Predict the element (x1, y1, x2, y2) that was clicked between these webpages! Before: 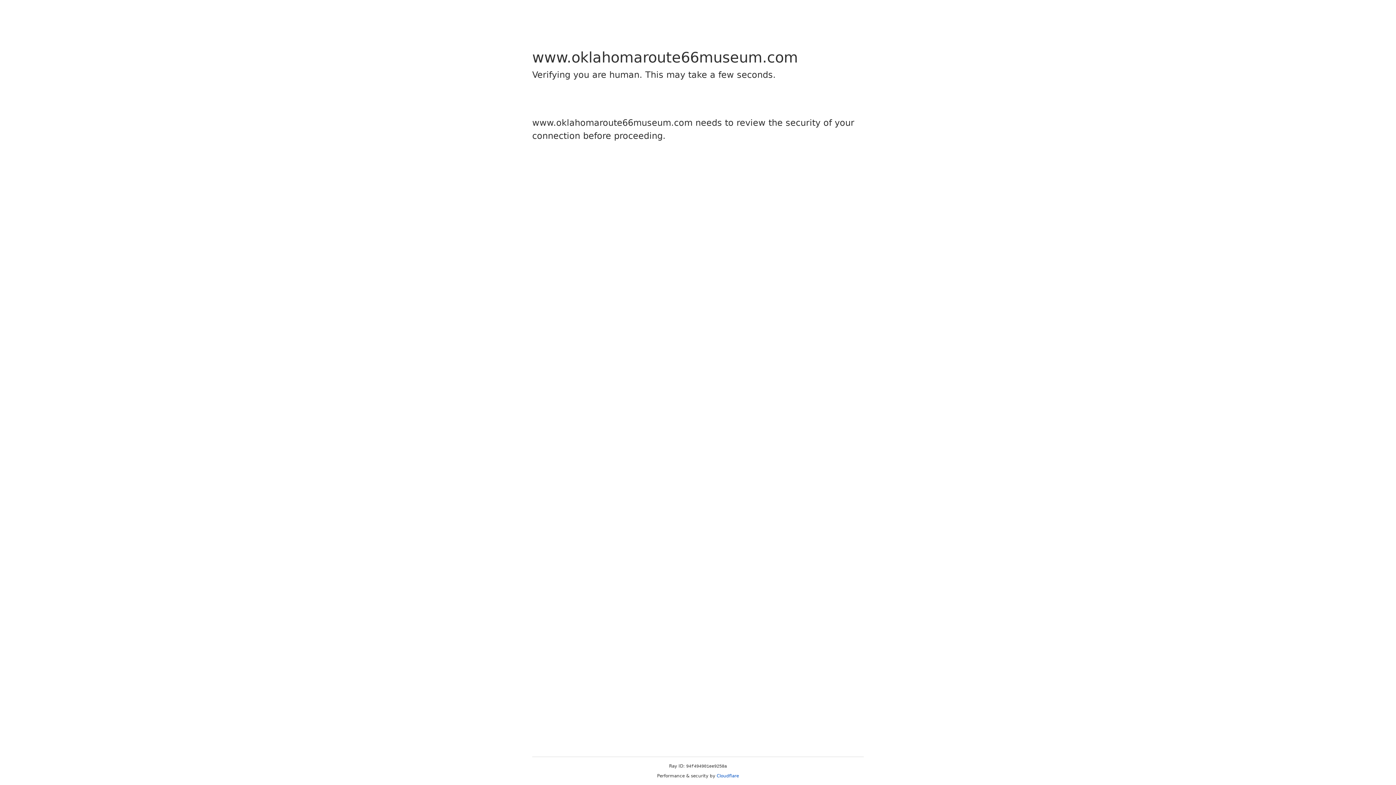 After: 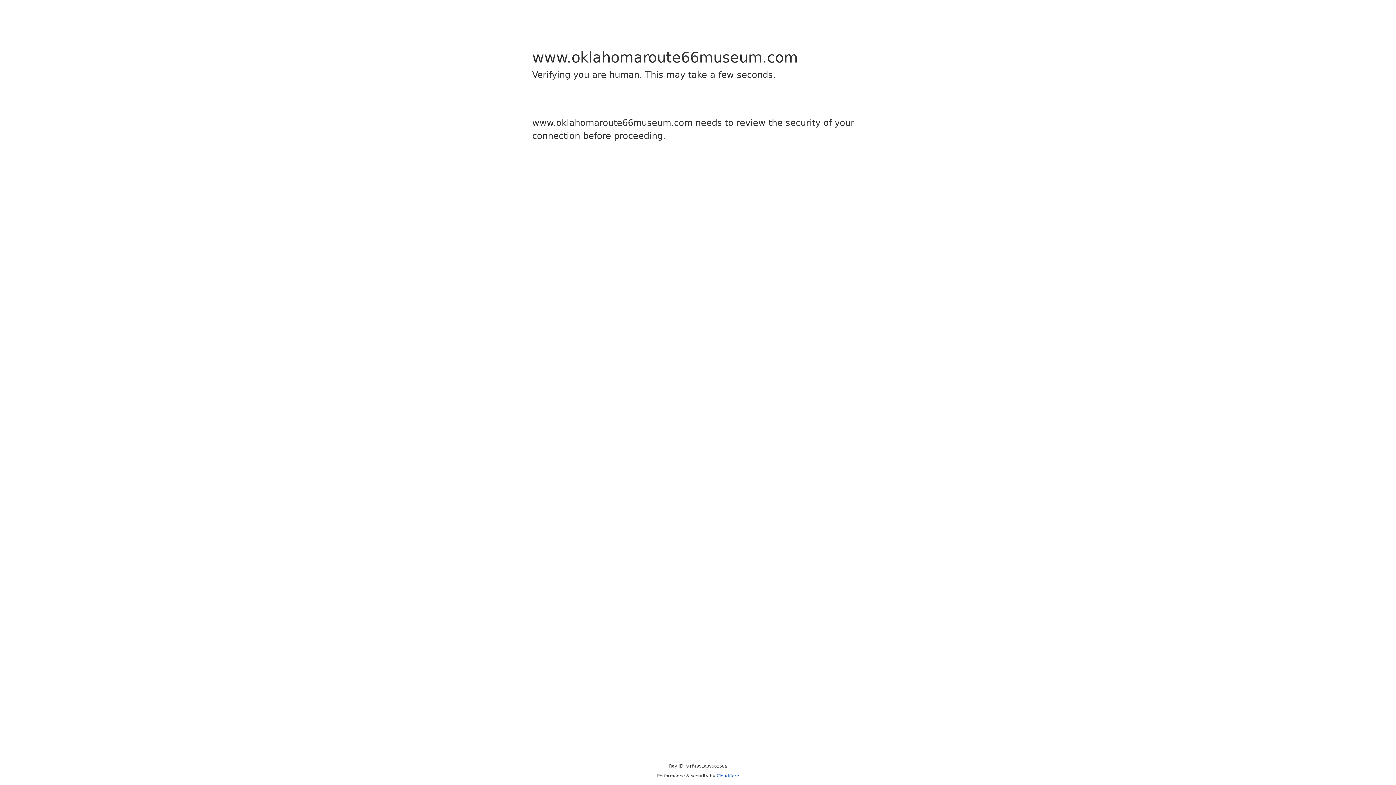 Action: label: Cloudflare bbox: (716, 773, 739, 778)